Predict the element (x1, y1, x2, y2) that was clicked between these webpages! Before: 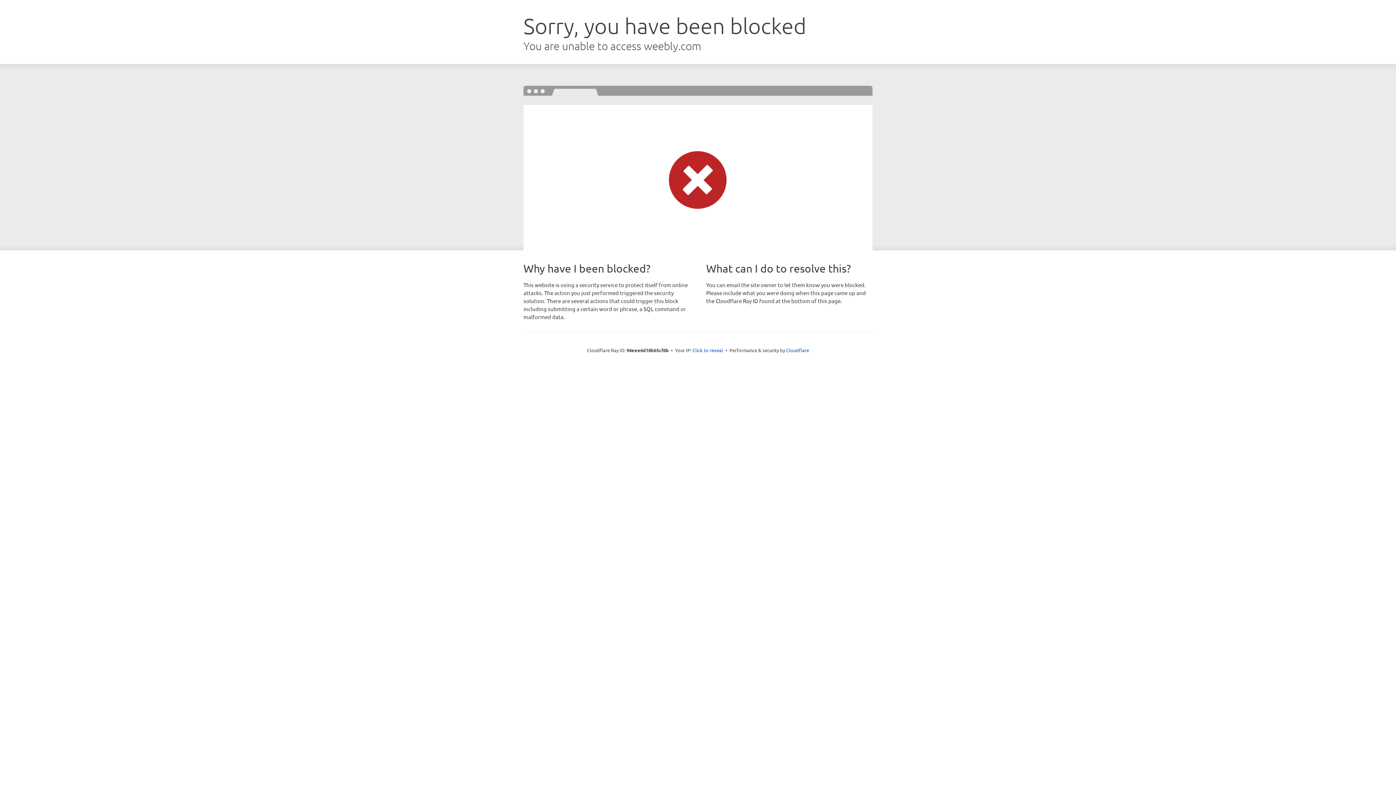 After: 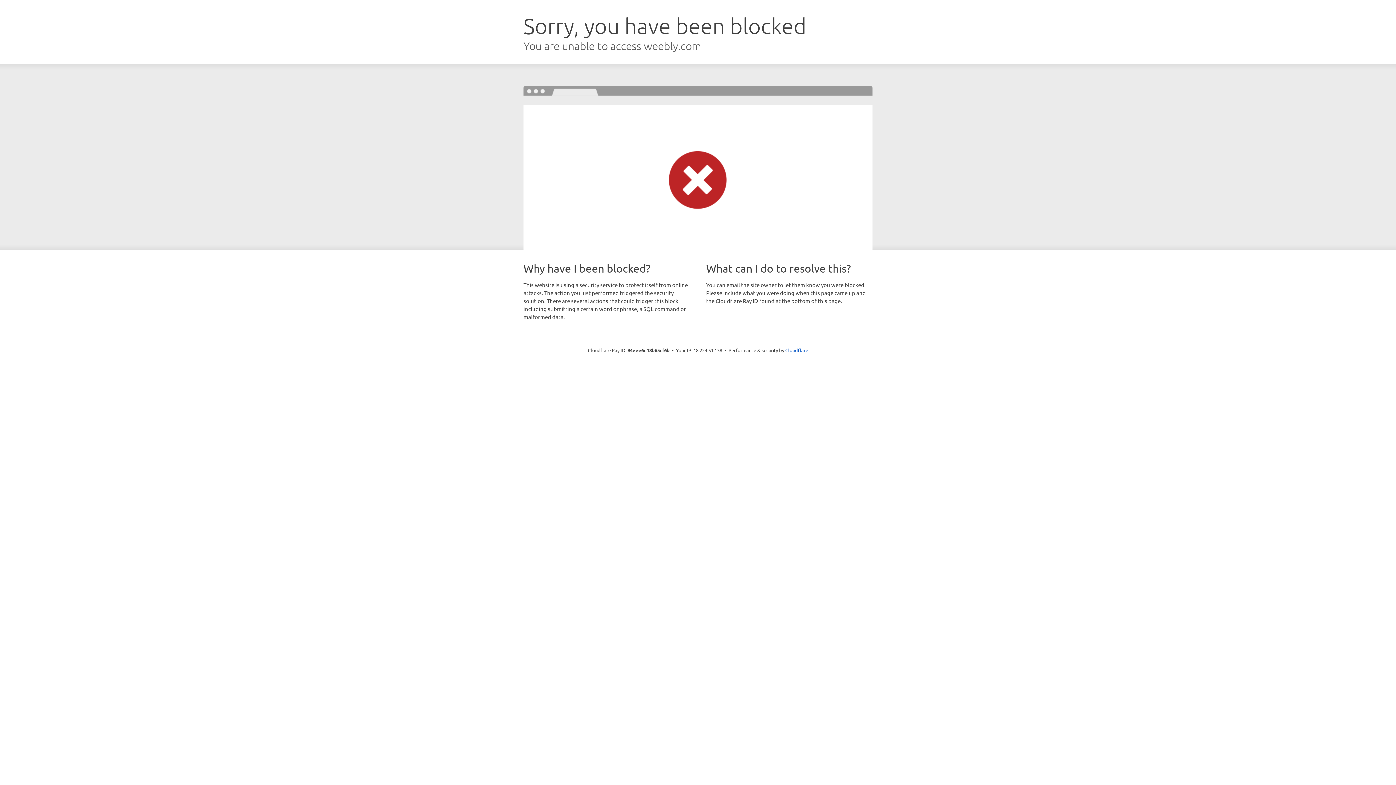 Action: bbox: (692, 346, 723, 353) label: Click to reveal